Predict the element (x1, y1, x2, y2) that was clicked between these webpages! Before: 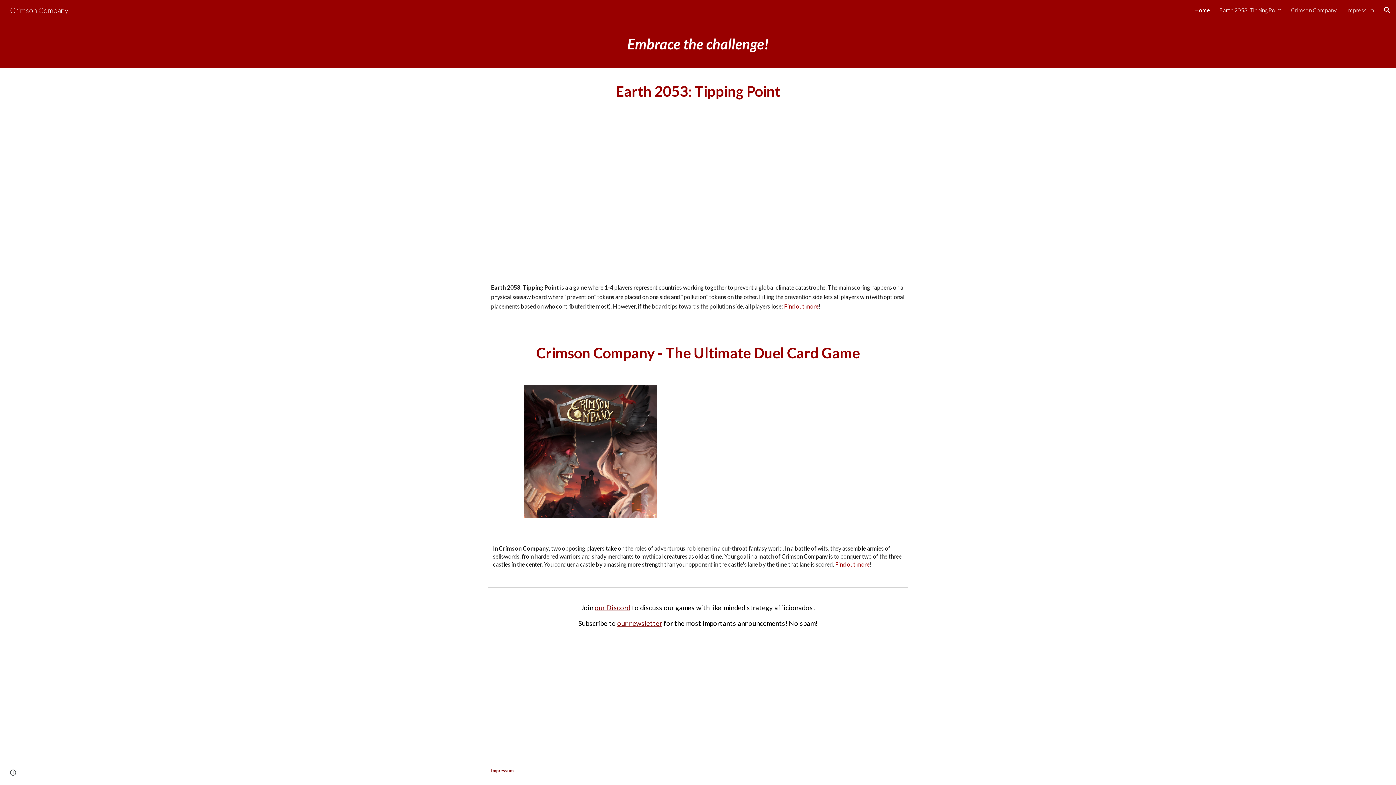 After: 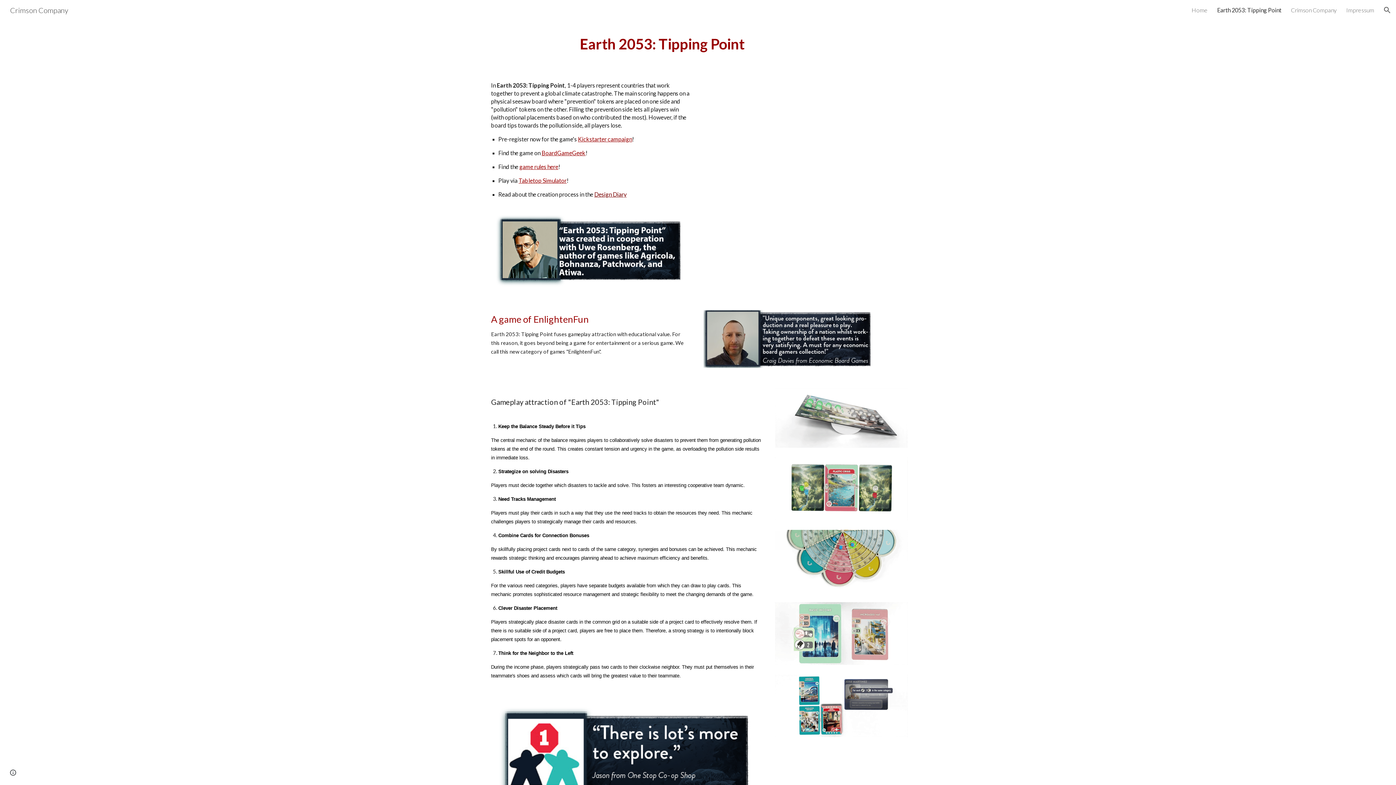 Action: label: Find out more bbox: (784, 303, 818, 309)